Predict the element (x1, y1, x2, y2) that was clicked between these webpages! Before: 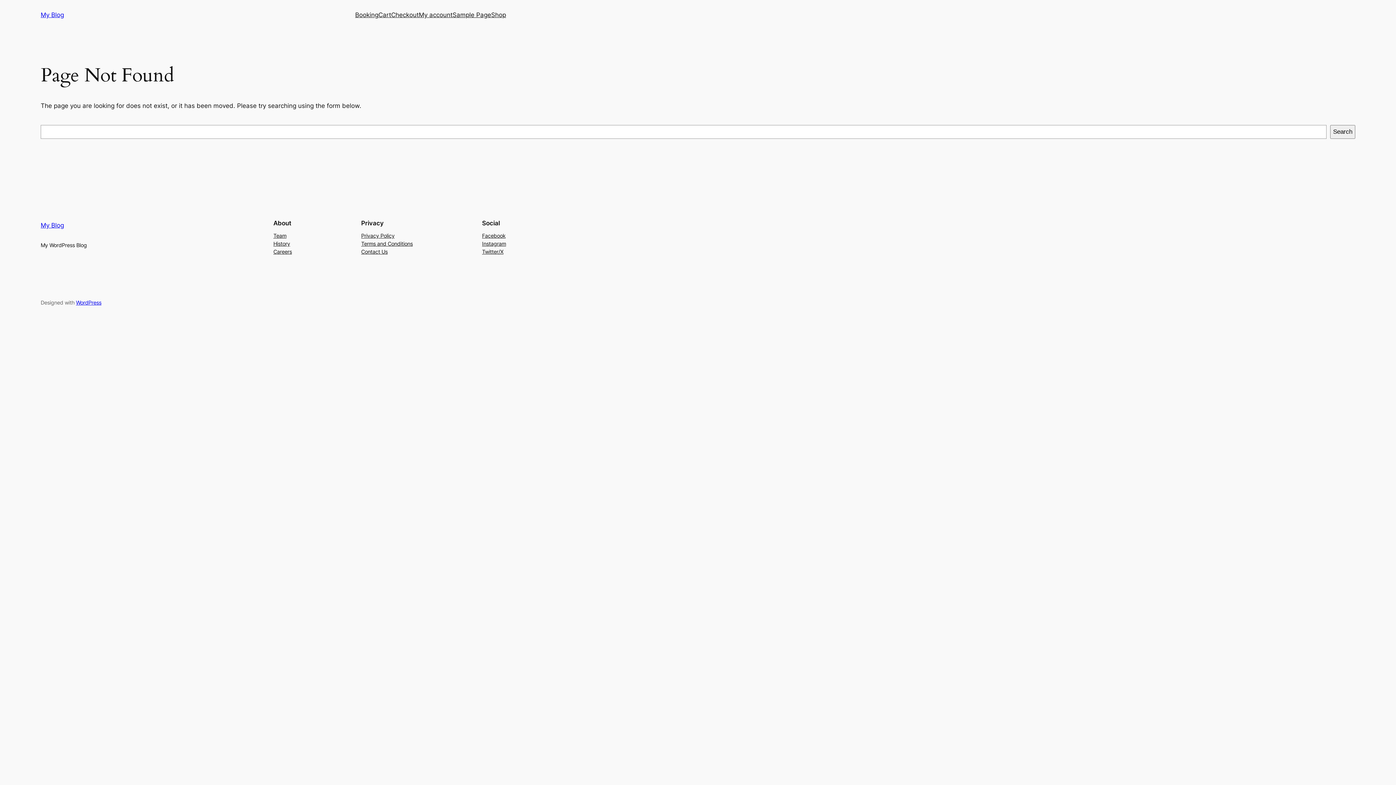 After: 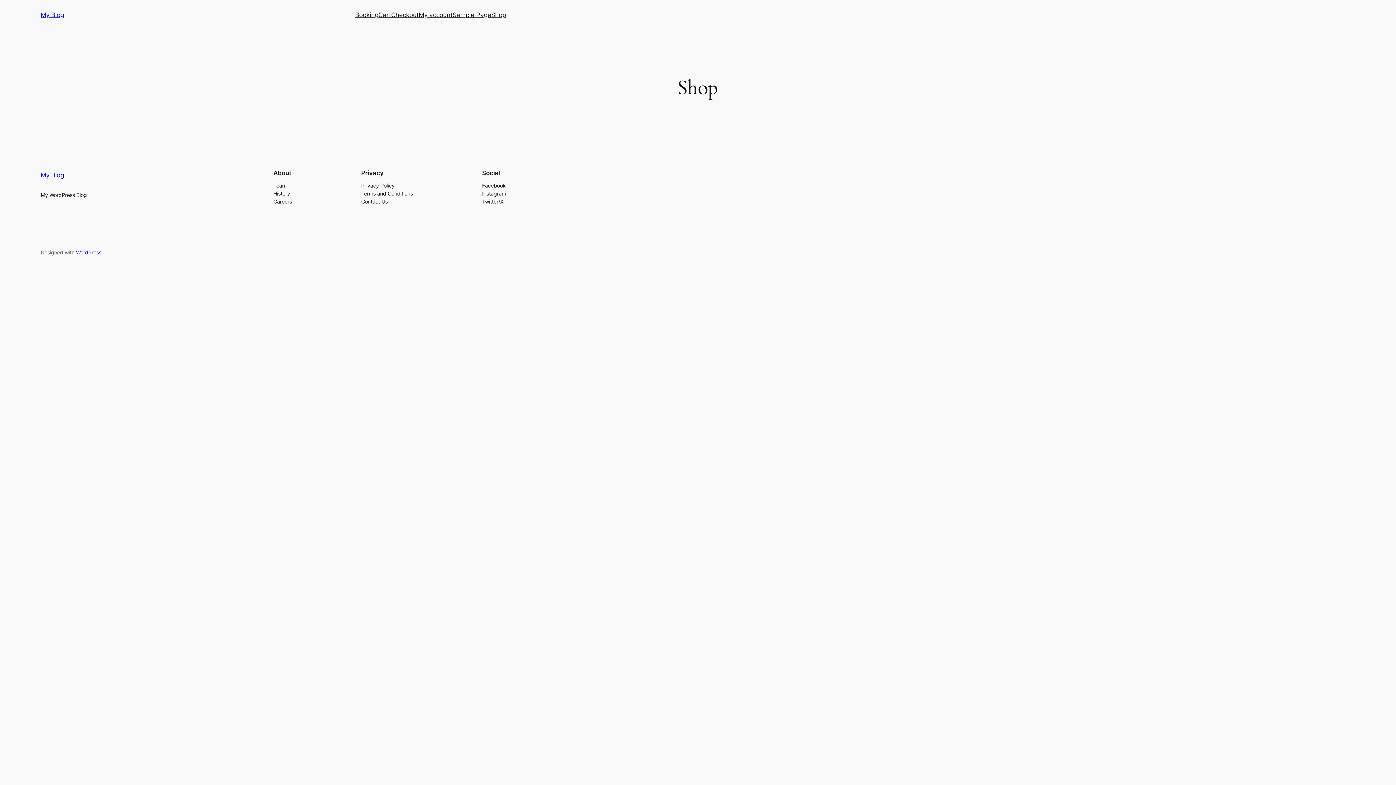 Action: bbox: (491, 10, 506, 19) label: Shop